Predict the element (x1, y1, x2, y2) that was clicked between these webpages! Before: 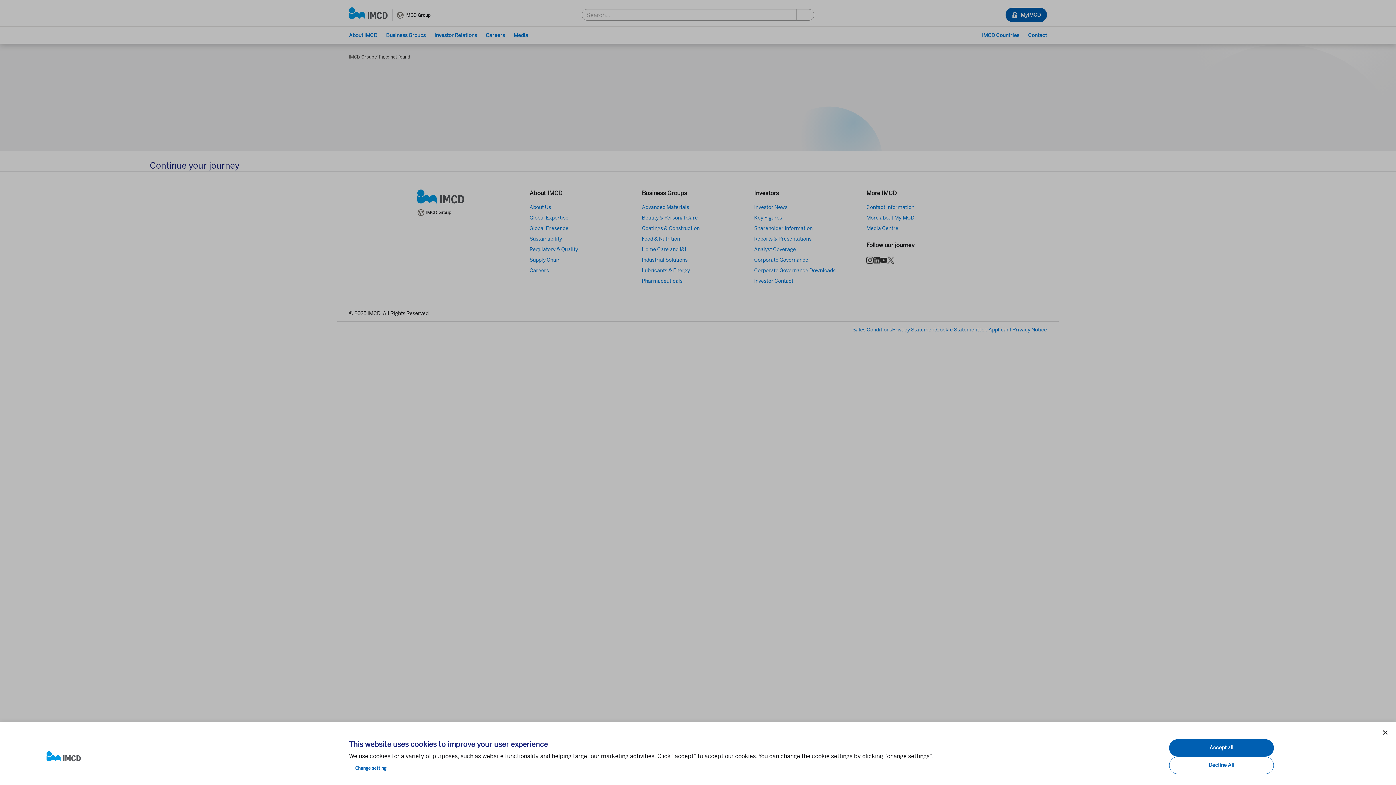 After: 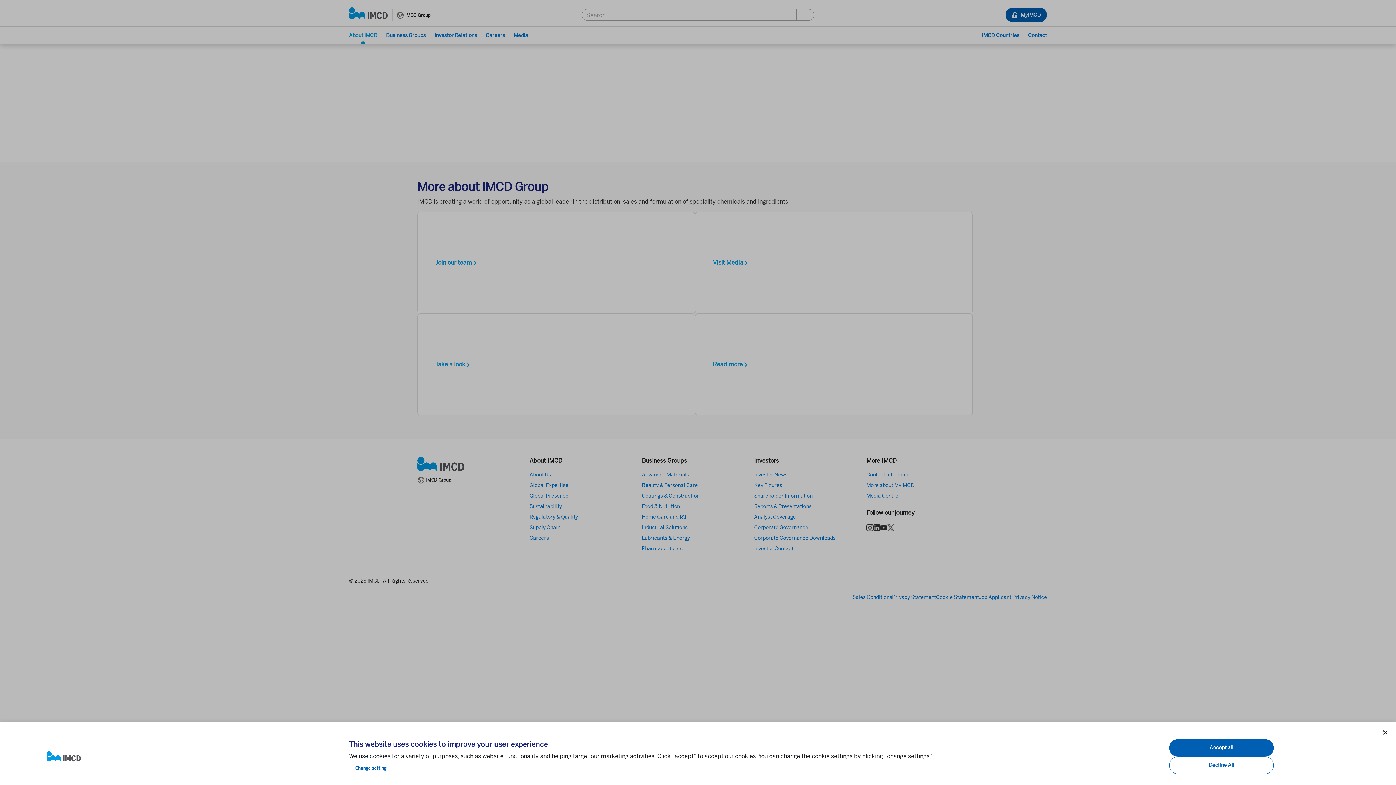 Action: bbox: (46, 751, 337, 762)